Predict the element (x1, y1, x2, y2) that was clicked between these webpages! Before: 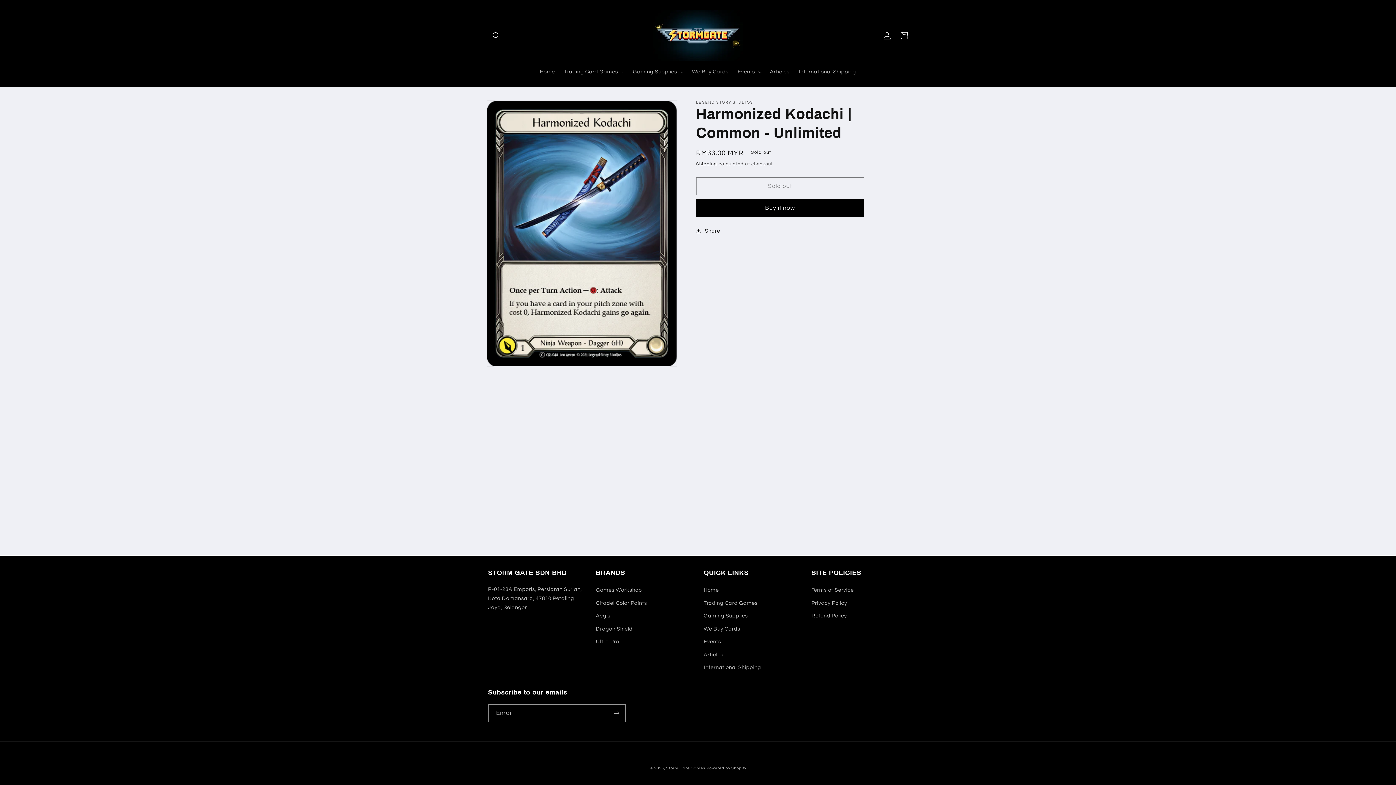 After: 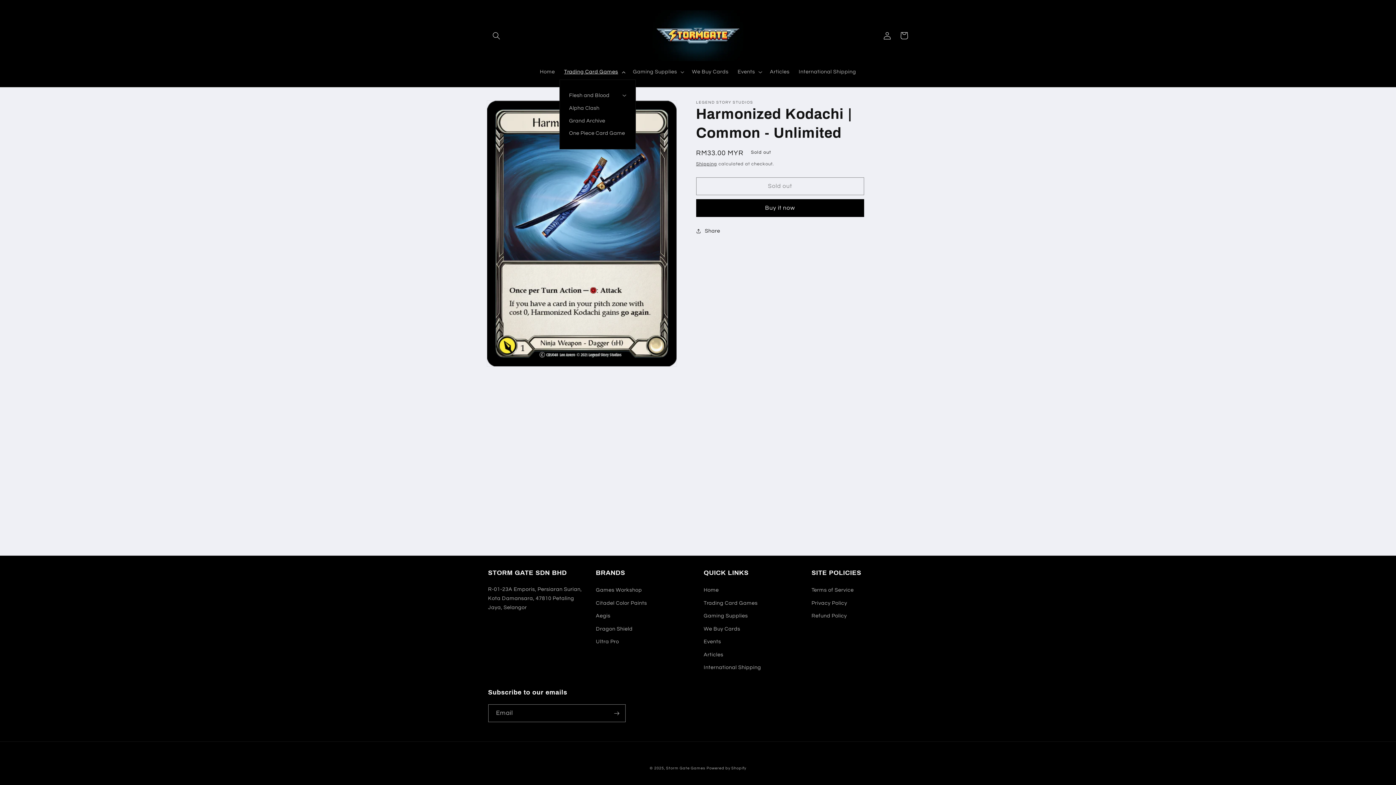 Action: bbox: (559, 64, 628, 79) label: Trading Card Games